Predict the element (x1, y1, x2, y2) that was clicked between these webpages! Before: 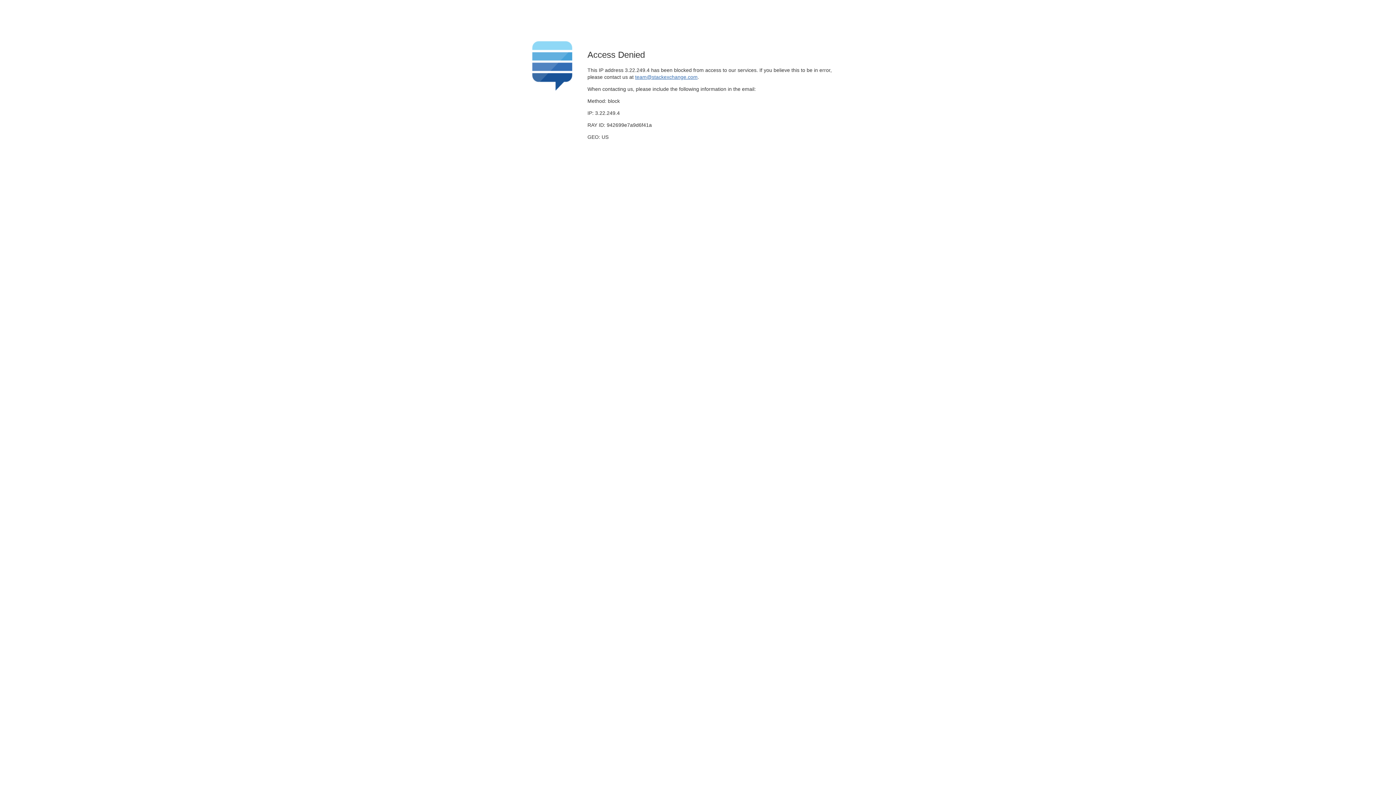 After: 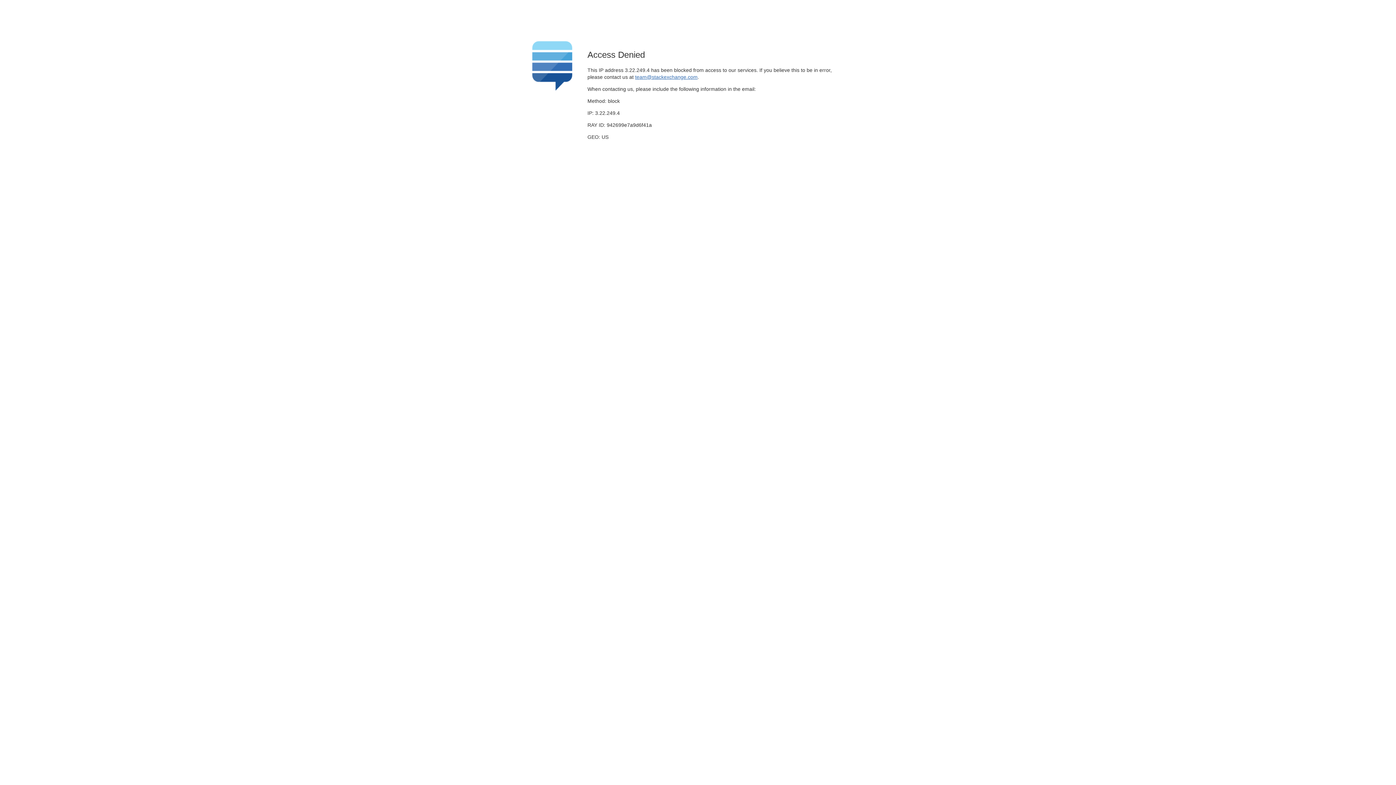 Action: bbox: (635, 74, 697, 79) label: team@stackexchange.com